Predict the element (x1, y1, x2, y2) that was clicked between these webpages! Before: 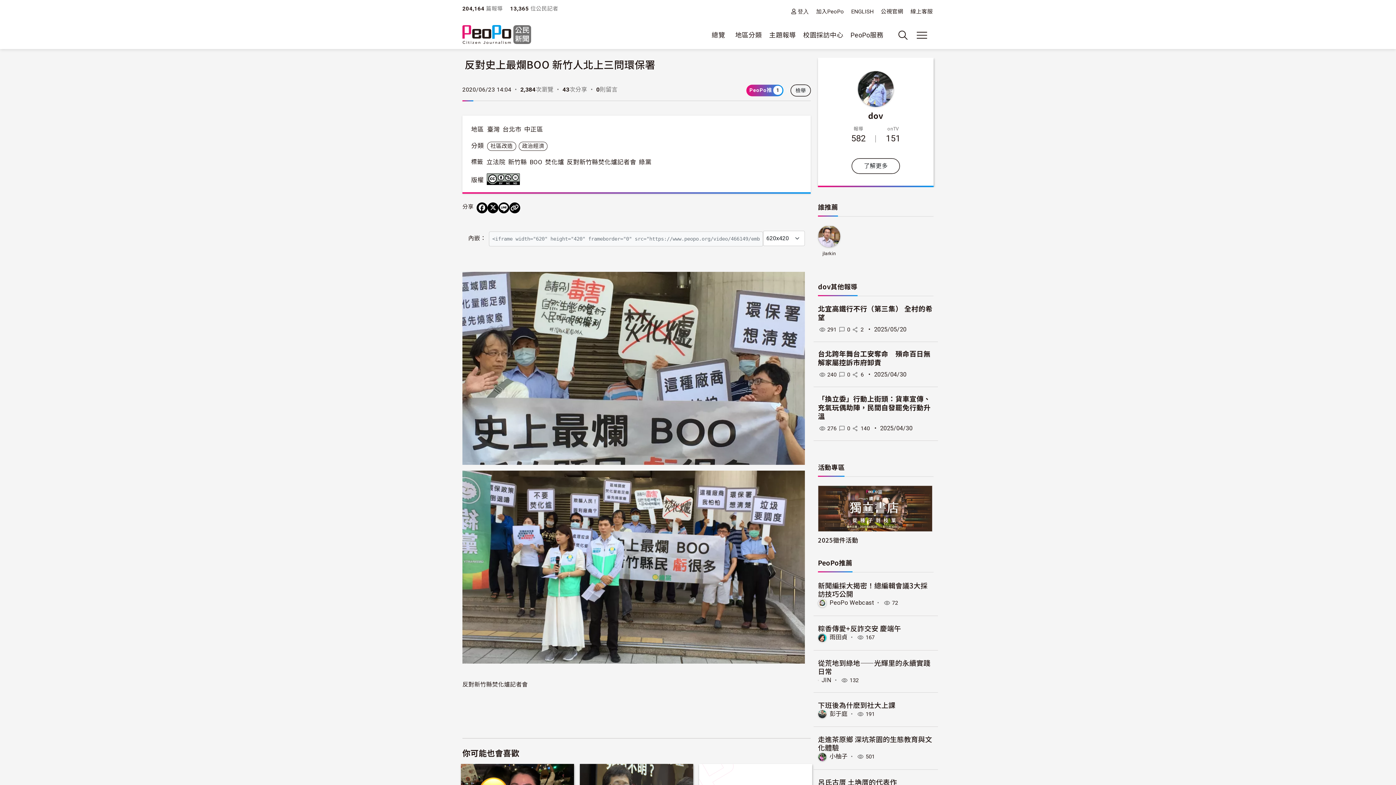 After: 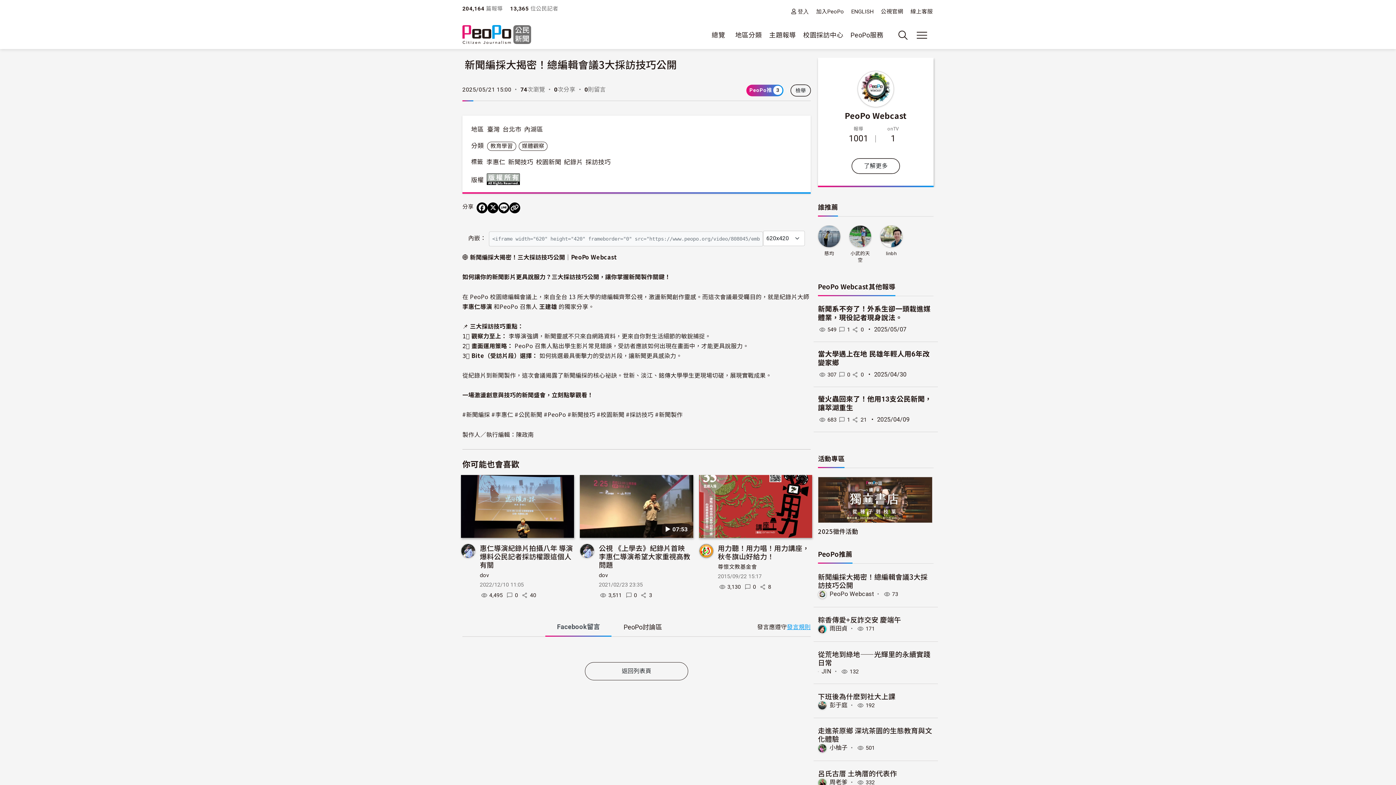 Action: label: 新聞編採大揭密！總編輯會議3大採訪技巧公開 bbox: (818, 580, 927, 599)